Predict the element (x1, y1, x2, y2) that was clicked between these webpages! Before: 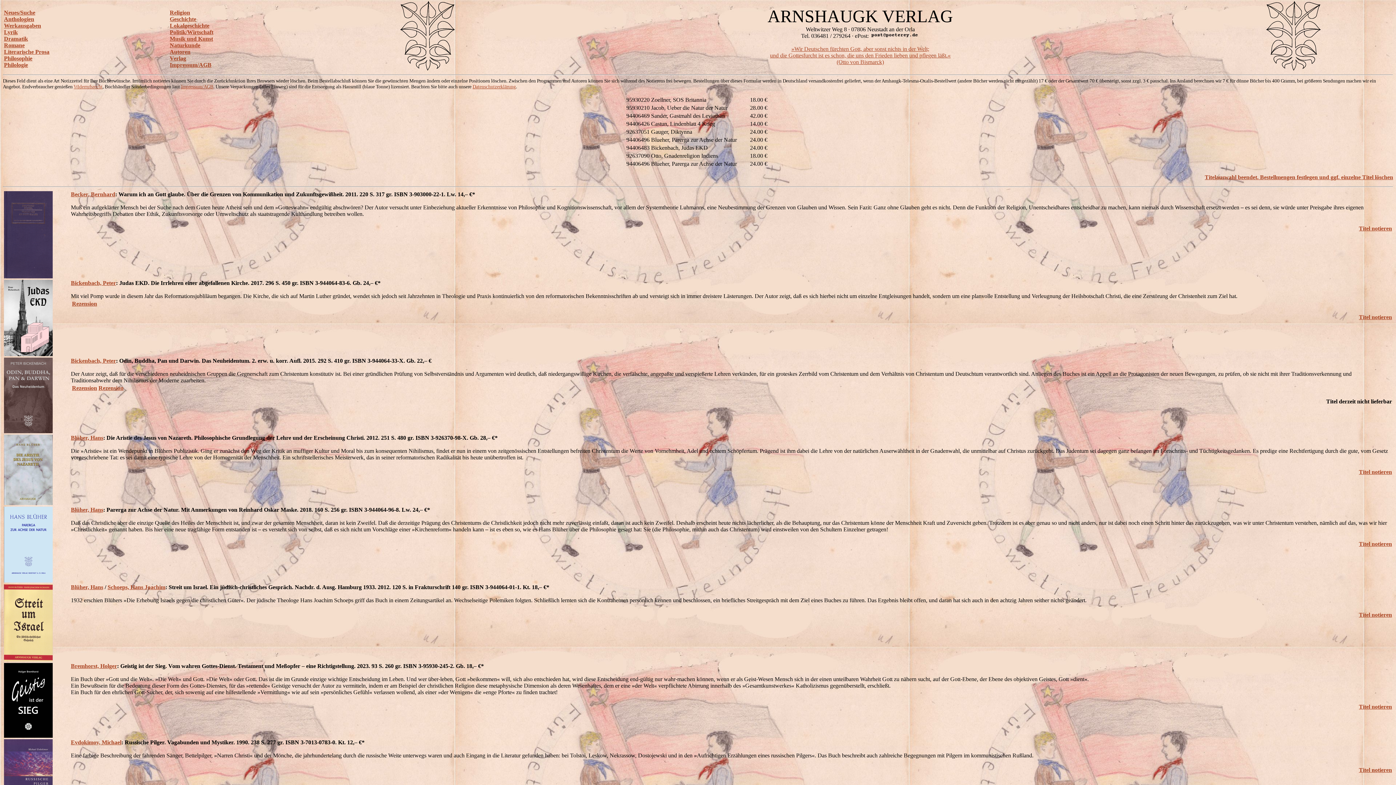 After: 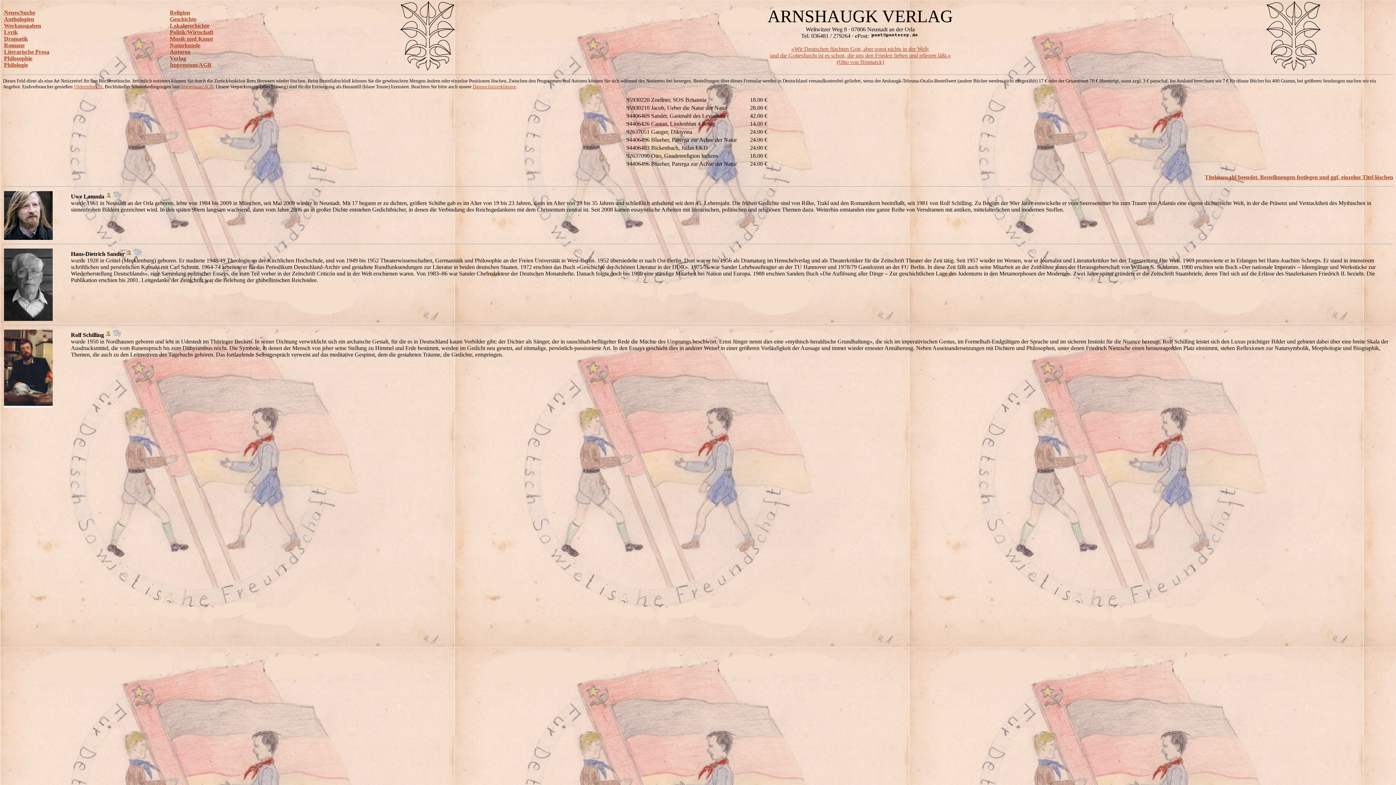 Action: label: Werkausgaben bbox: (4, 22, 41, 28)